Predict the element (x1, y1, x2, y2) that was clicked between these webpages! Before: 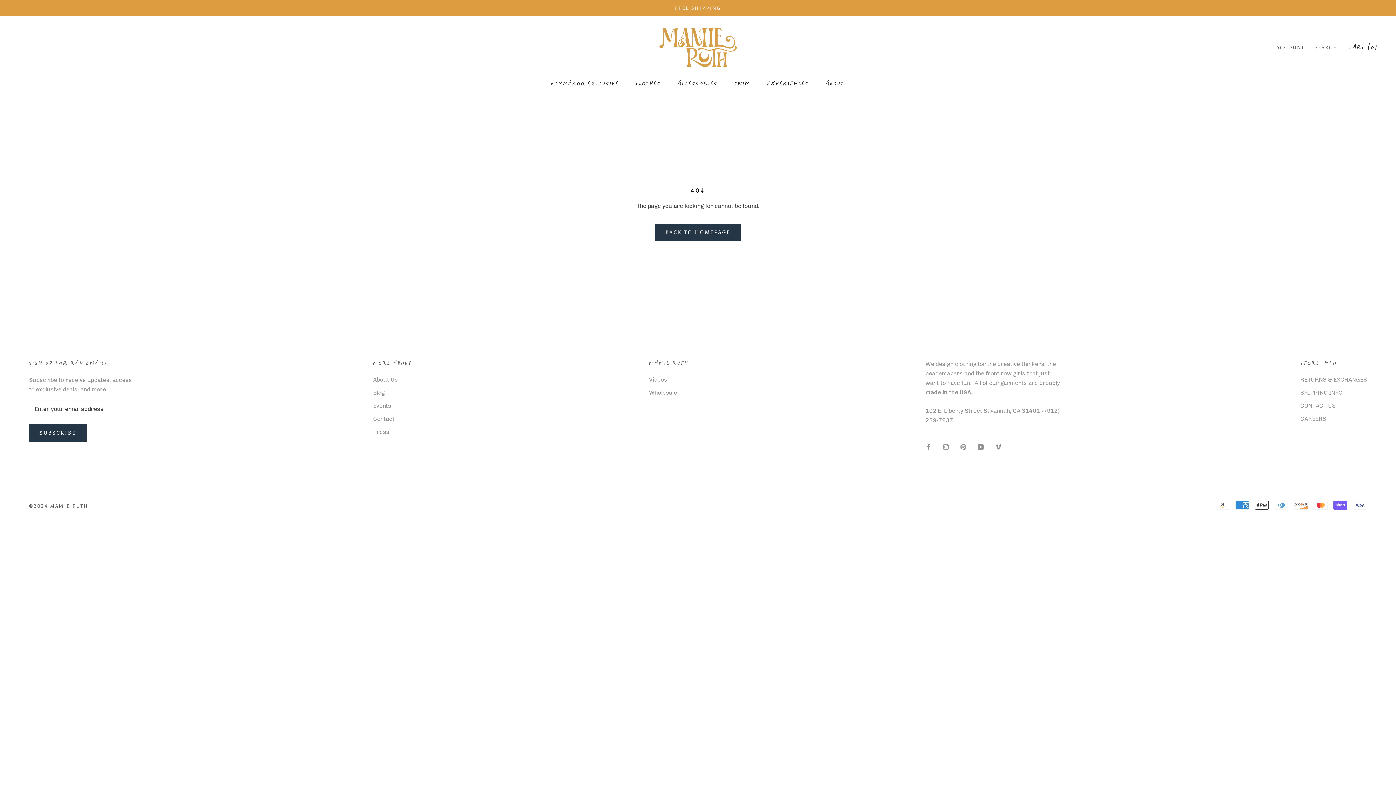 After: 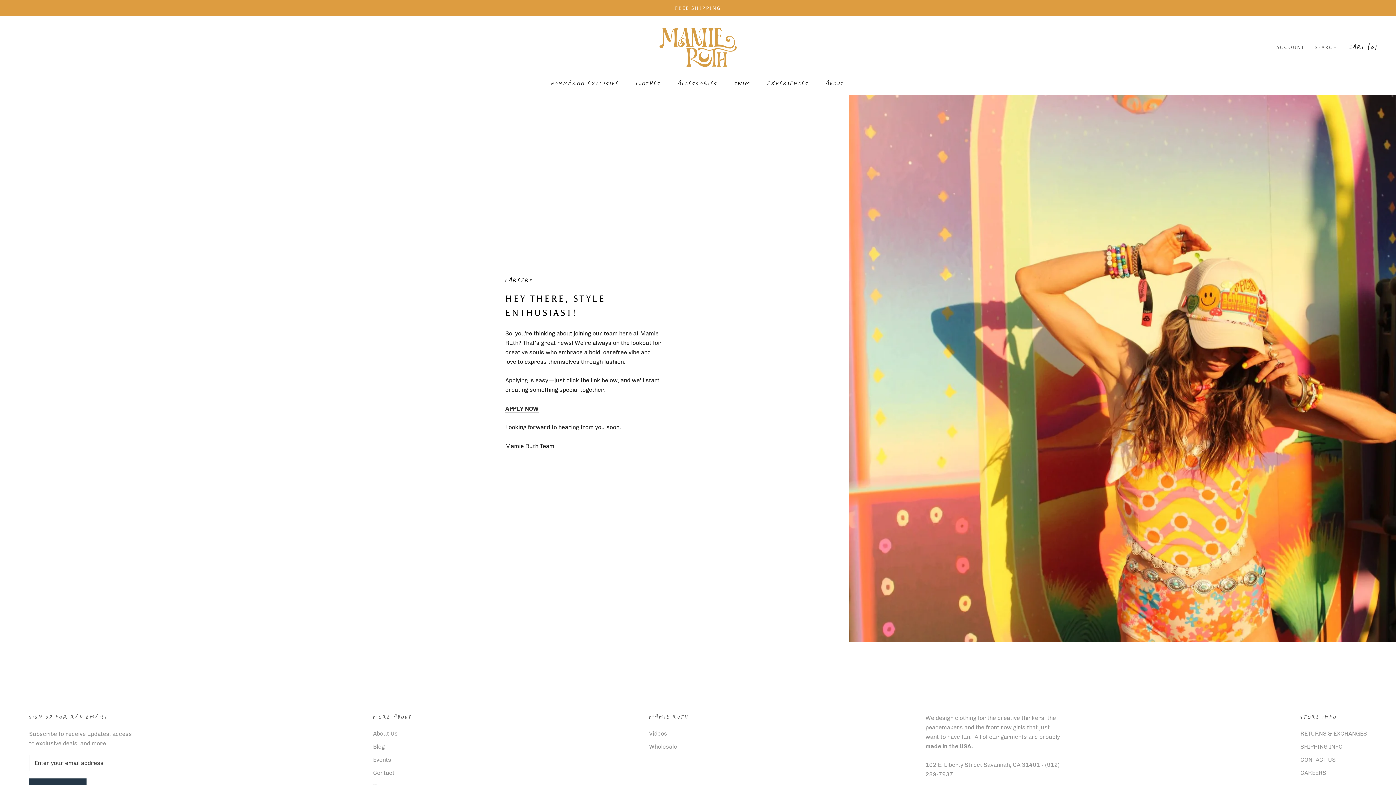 Action: bbox: (1300, 414, 1367, 423) label: CAREERS